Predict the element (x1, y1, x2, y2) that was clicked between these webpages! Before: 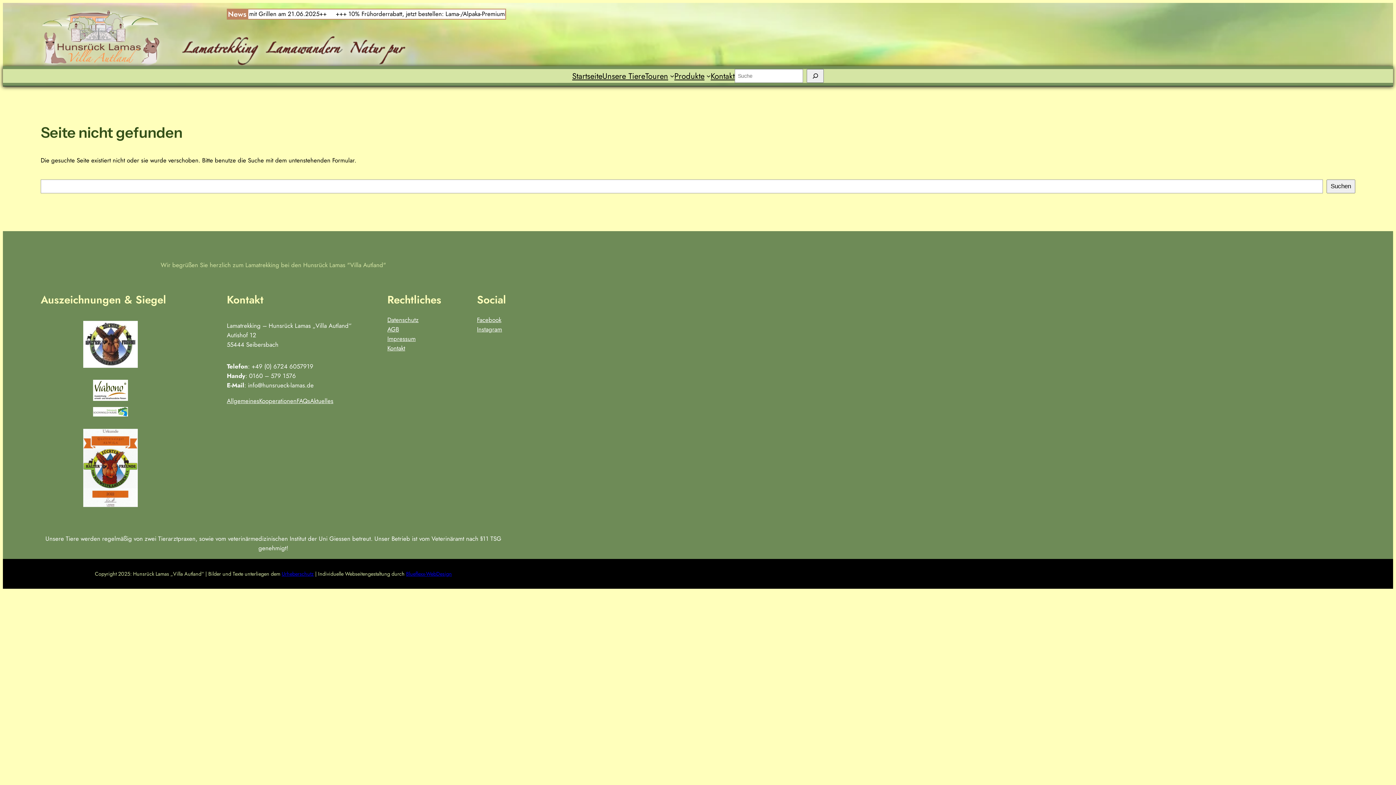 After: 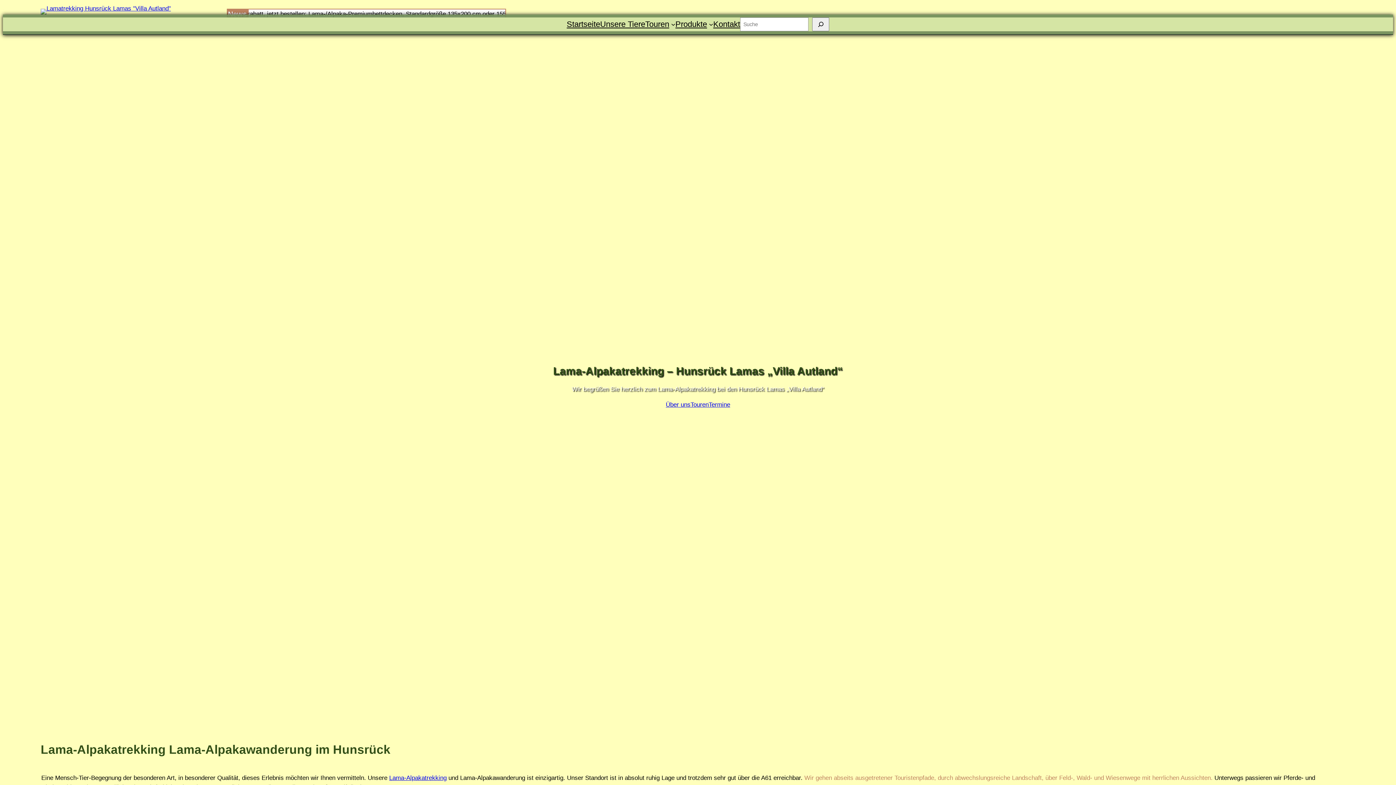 Action: bbox: (572, 69, 602, 82) label: Startseite